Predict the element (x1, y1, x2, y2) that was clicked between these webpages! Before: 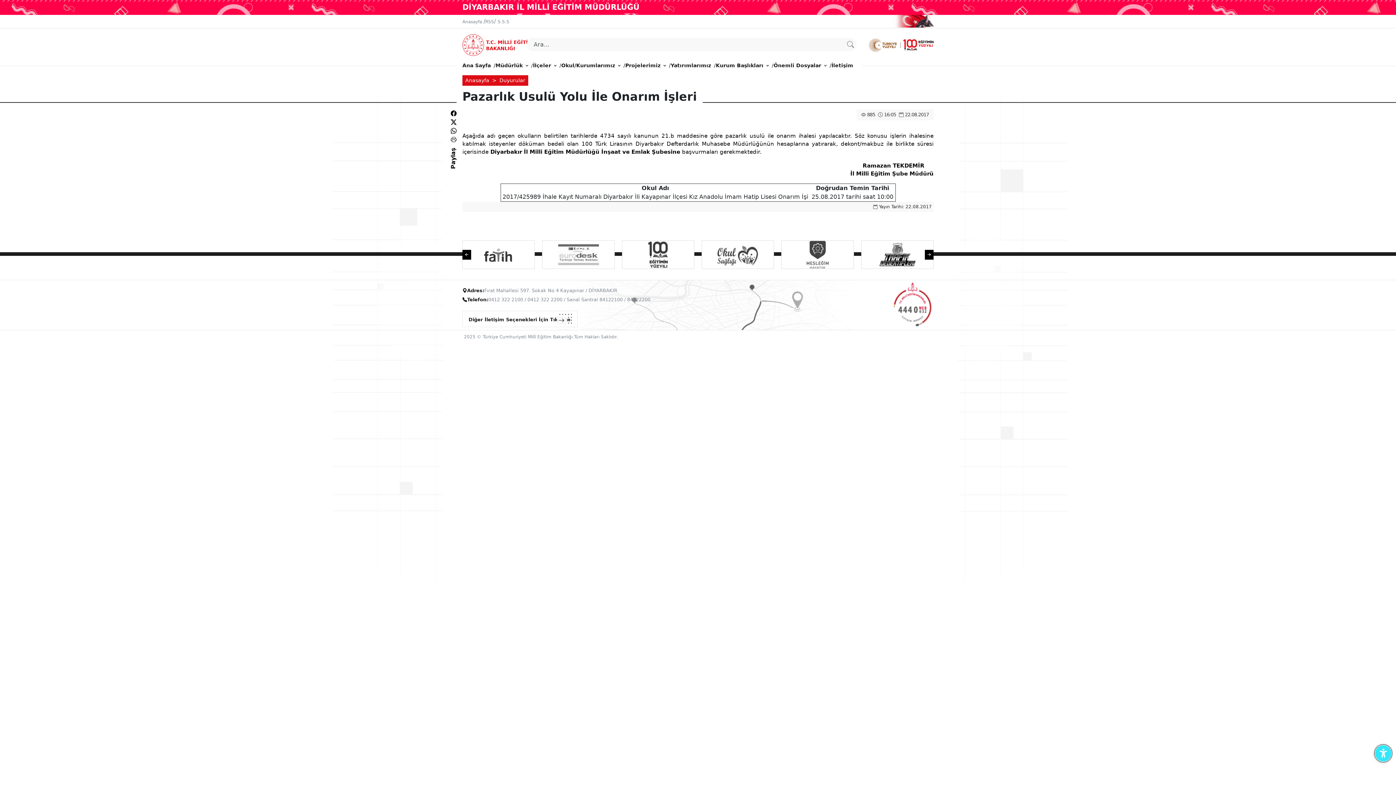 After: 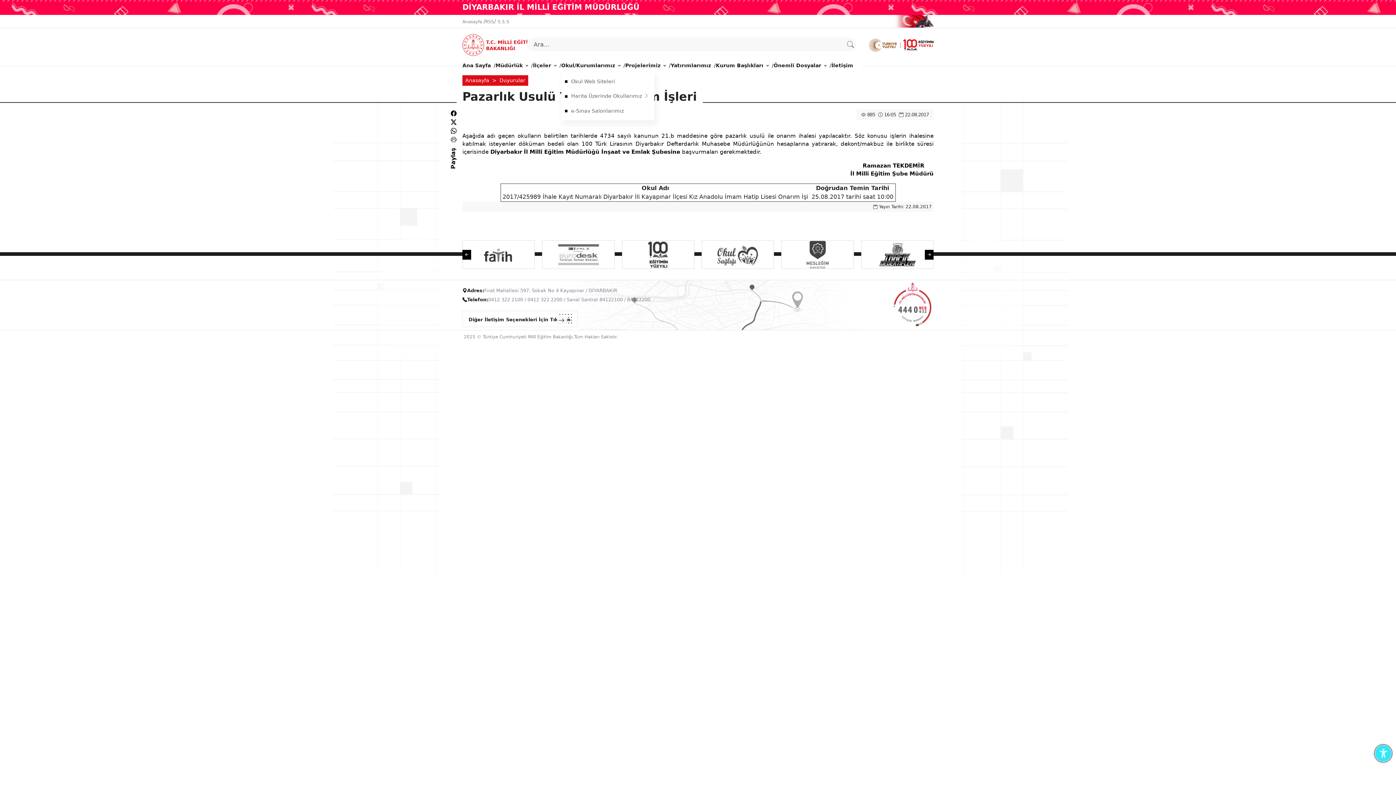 Action: label: Okul/Kurumlarımız bbox: (561, 58, 620, 72)